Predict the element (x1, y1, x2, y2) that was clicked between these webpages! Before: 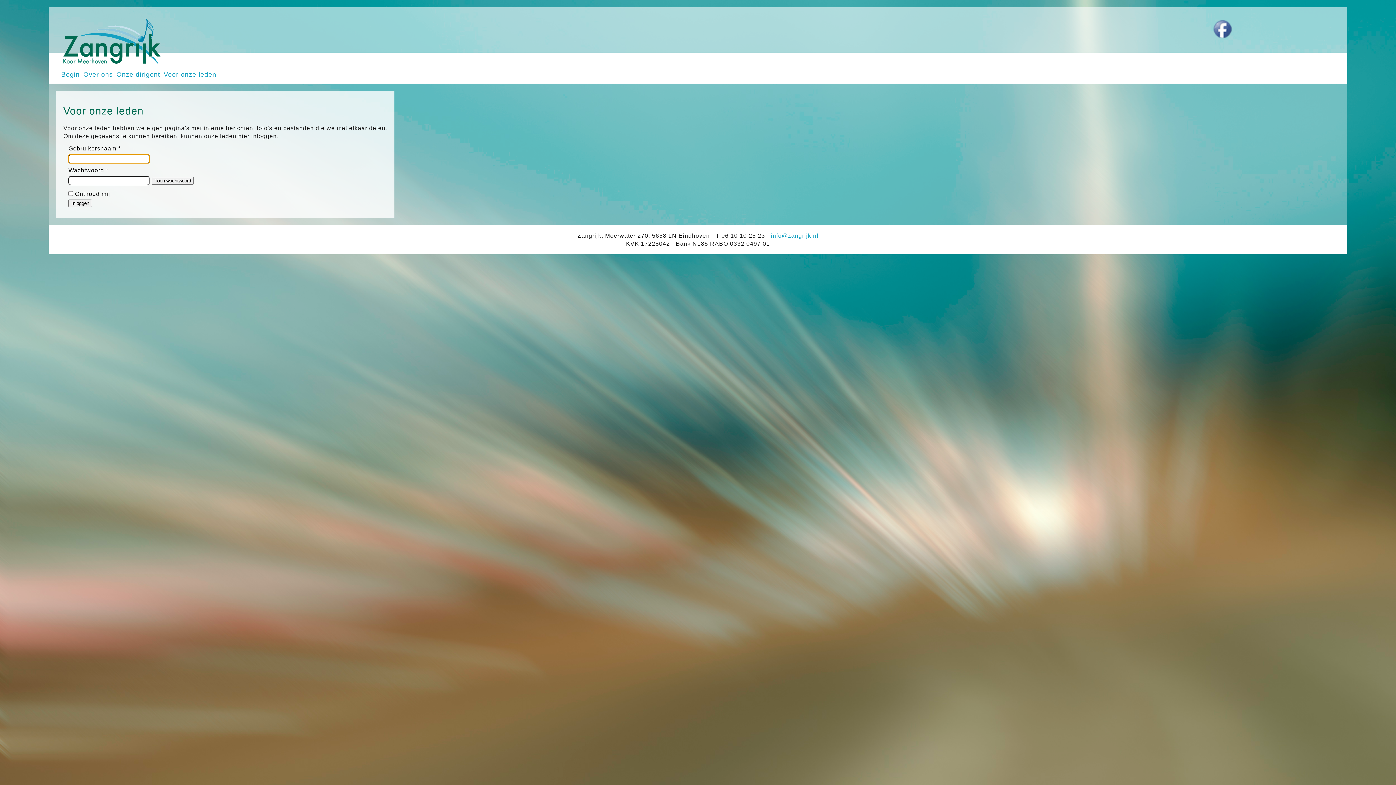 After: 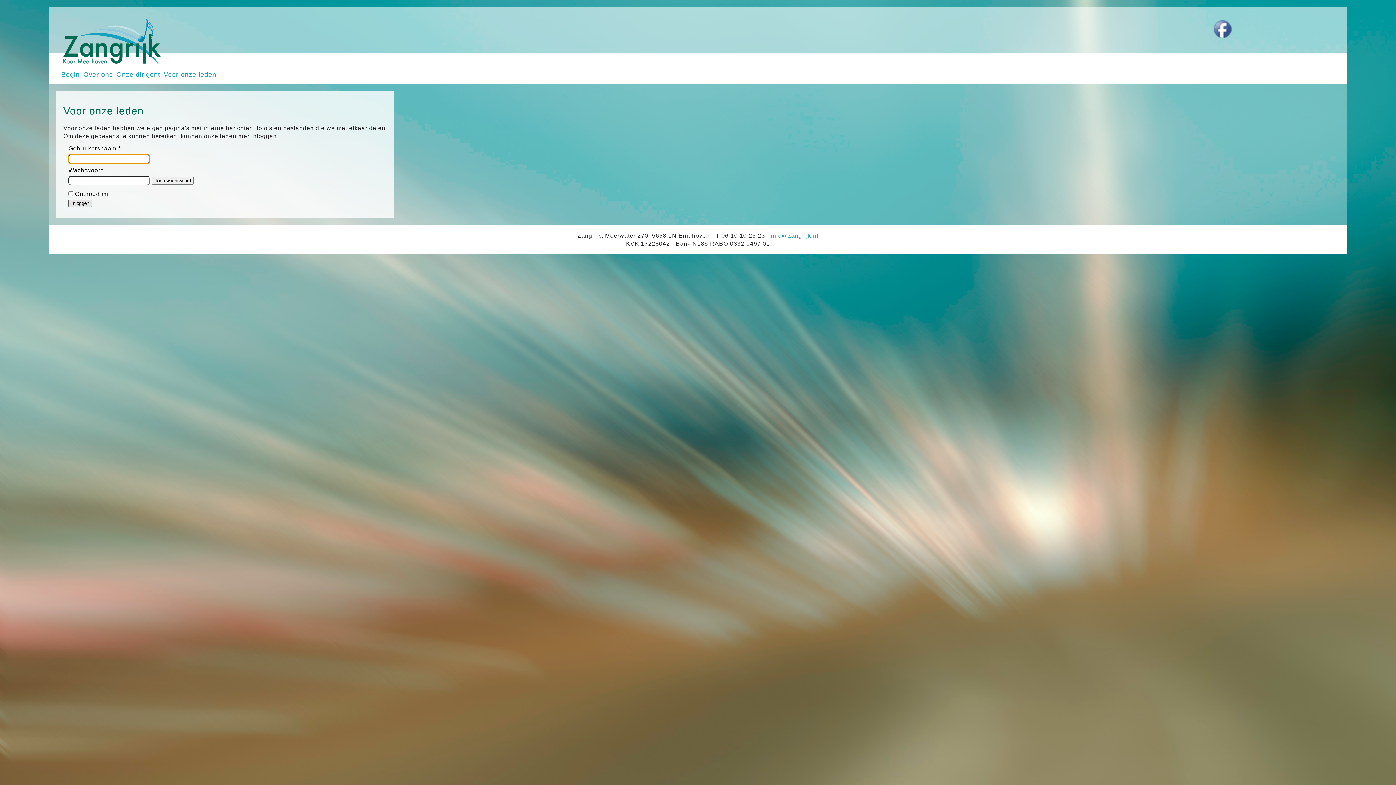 Action: label: Inloggen bbox: (68, 199, 92, 207)